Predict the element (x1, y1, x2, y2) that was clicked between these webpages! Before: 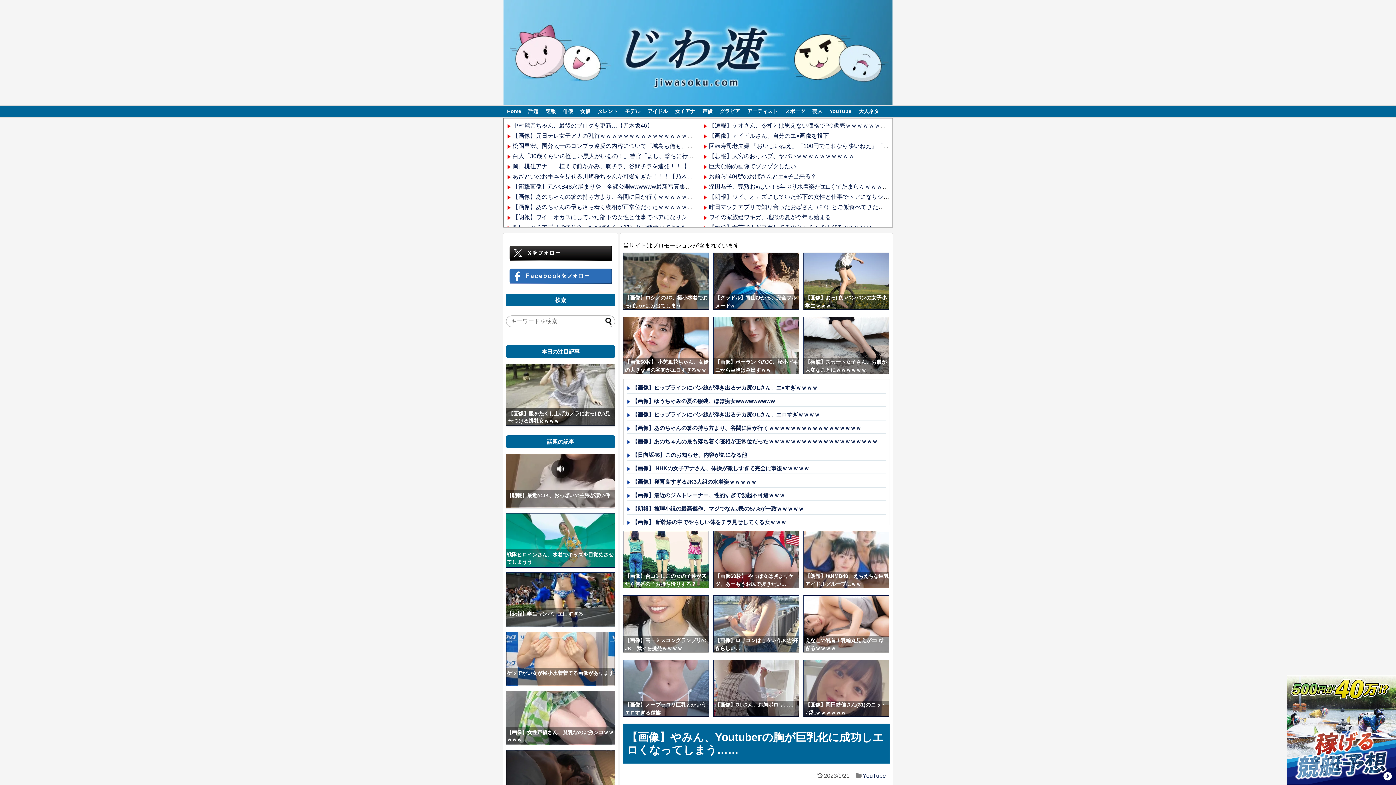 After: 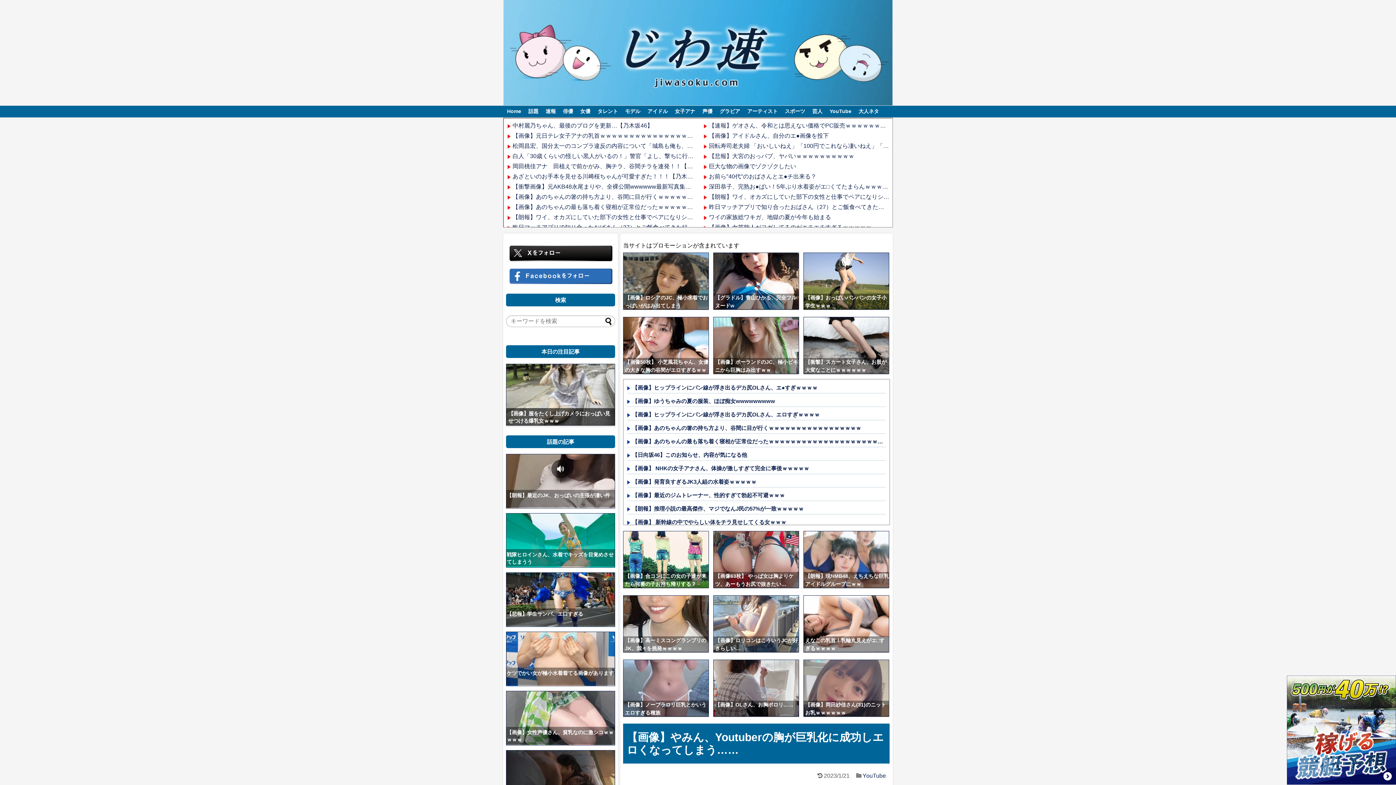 Action: bbox: (713, 531, 802, 591) label: 【画像63枚】 やっぱ女は胸よりケツ、あーもうお尻で抜きたい…